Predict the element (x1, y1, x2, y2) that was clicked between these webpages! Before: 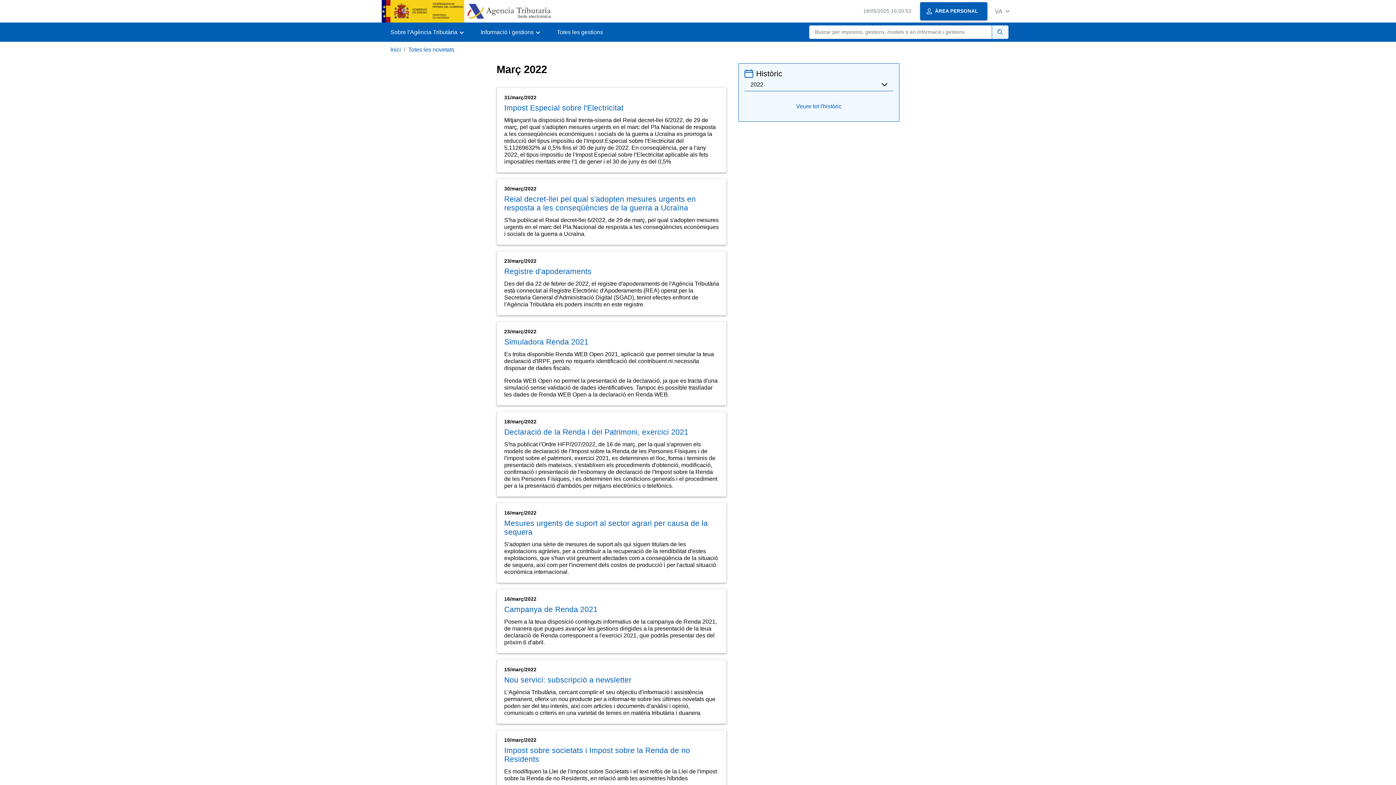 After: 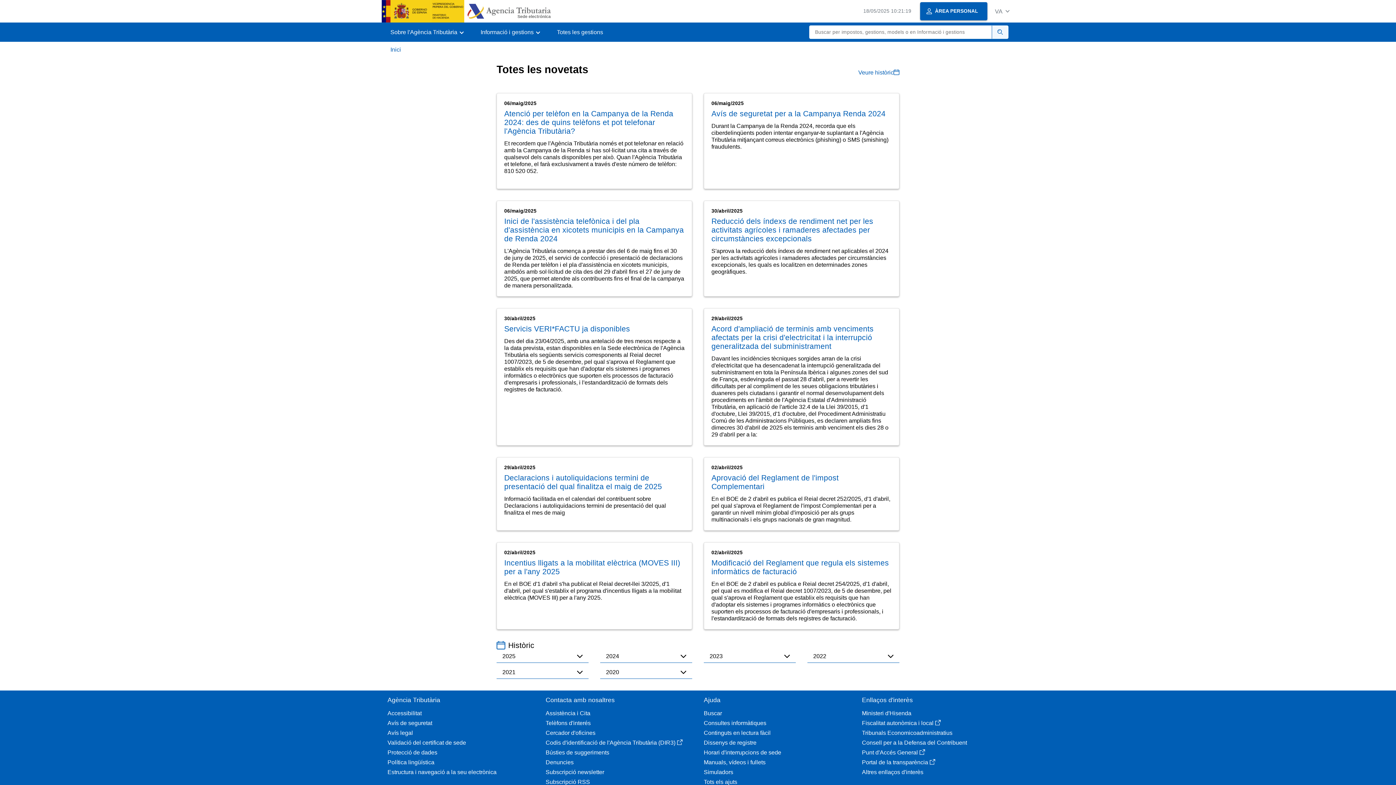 Action: bbox: (744, 102, 893, 109) label: Veure tot l'històric